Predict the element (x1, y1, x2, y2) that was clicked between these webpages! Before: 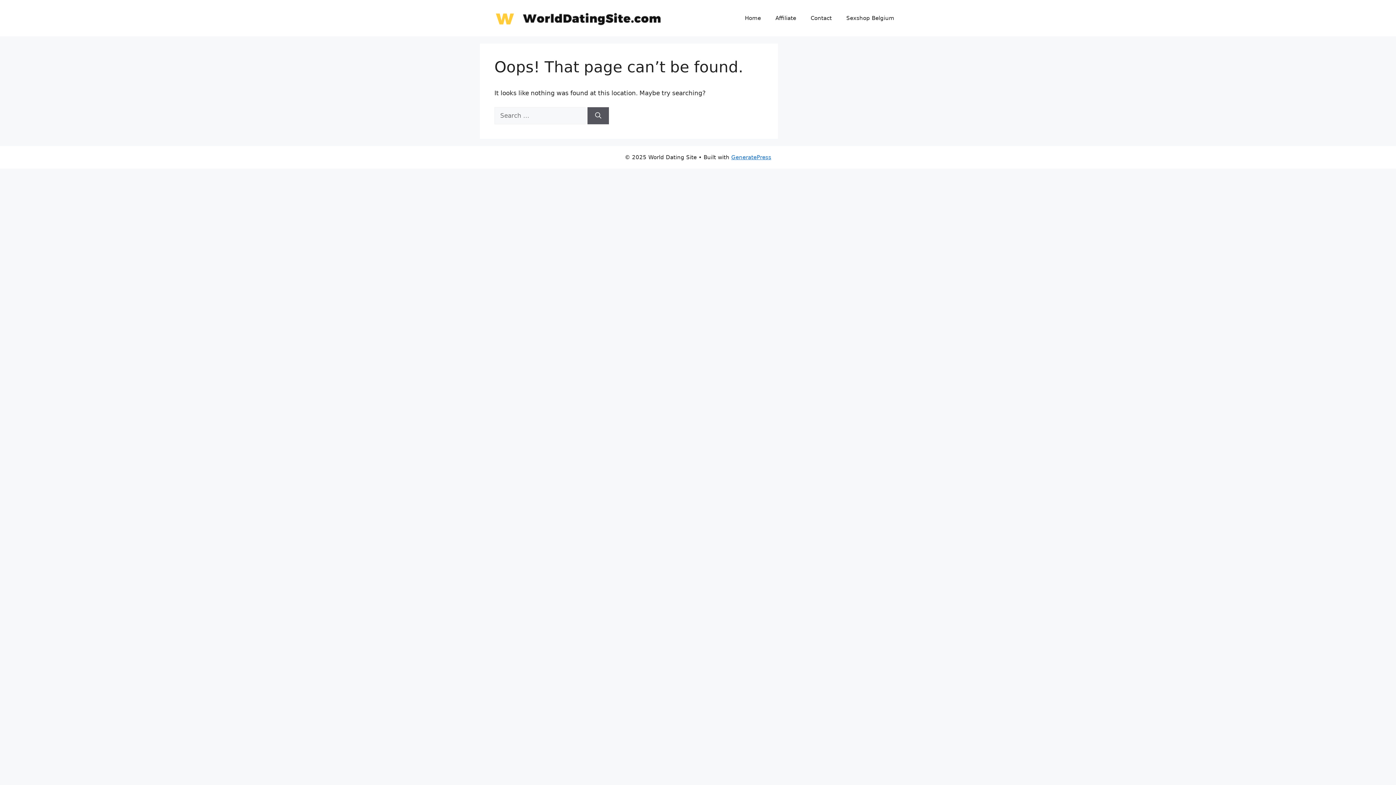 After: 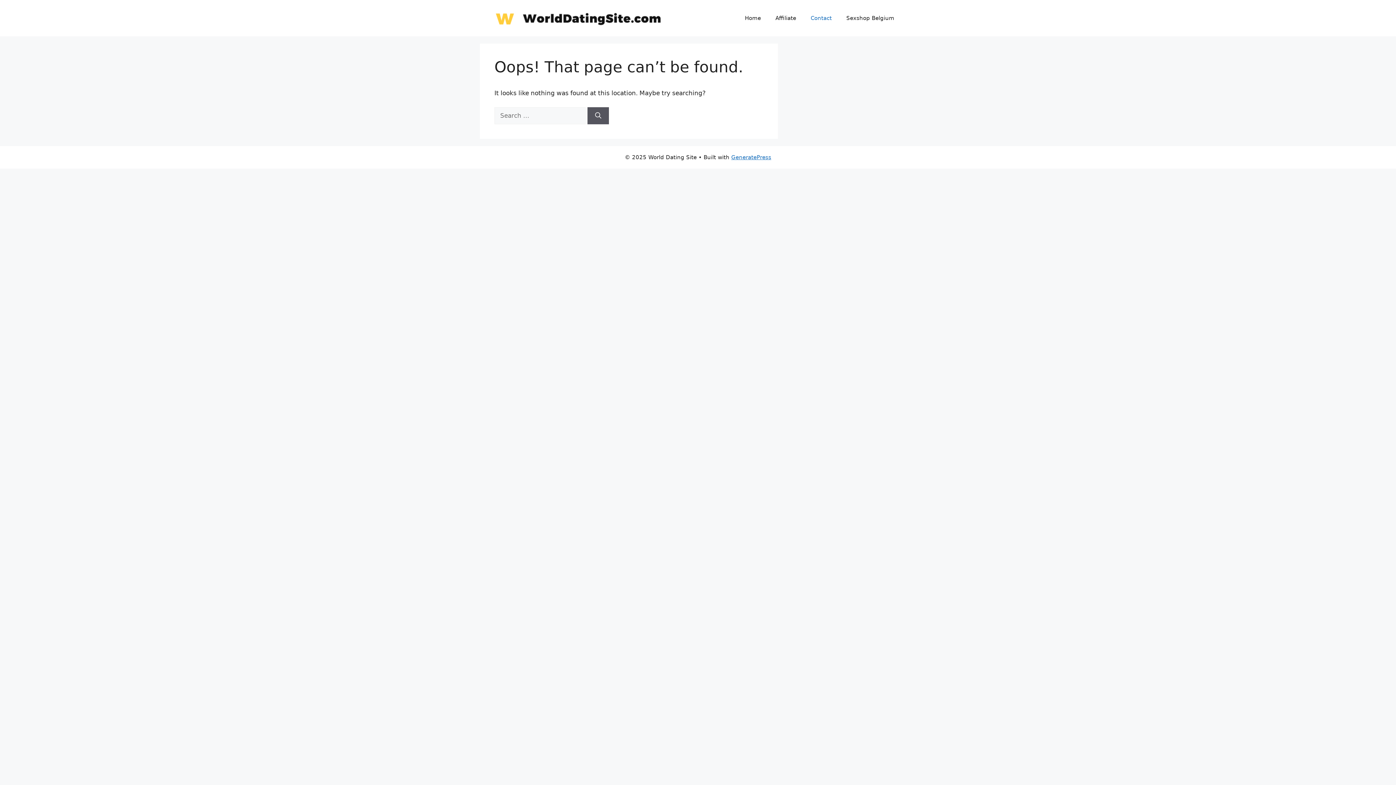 Action: label: Contact bbox: (803, 7, 839, 29)